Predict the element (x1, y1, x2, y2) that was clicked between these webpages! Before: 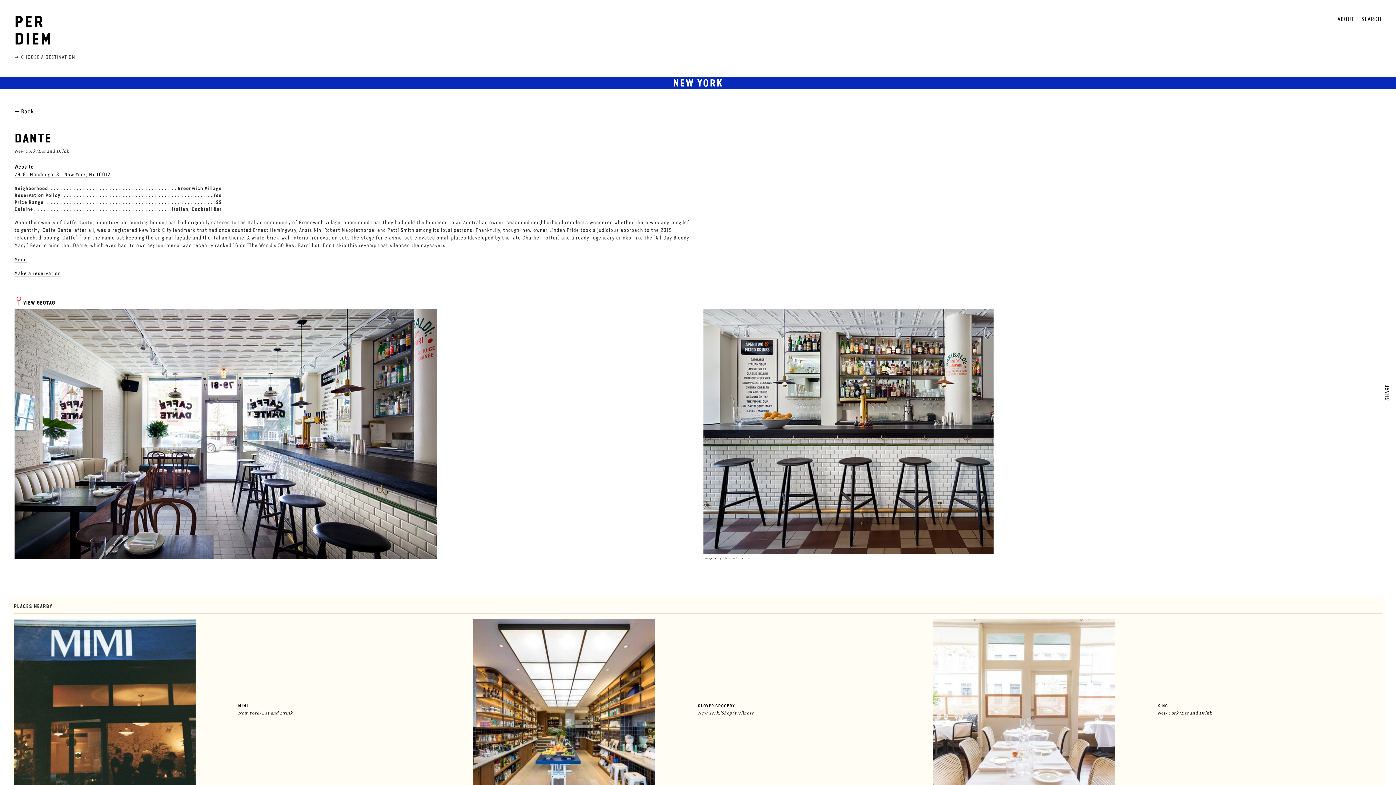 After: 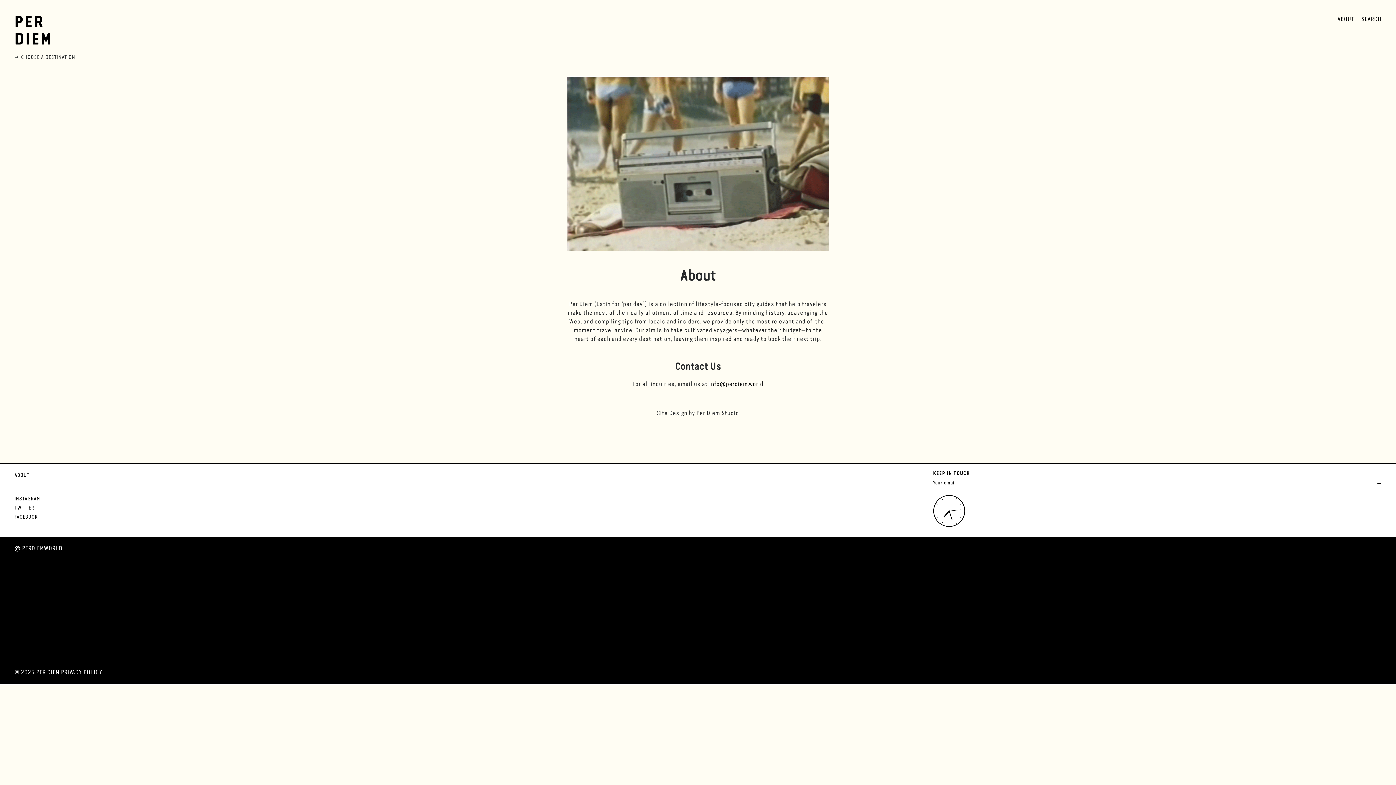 Action: label: ABOUT bbox: (1337, 16, 1354, 22)